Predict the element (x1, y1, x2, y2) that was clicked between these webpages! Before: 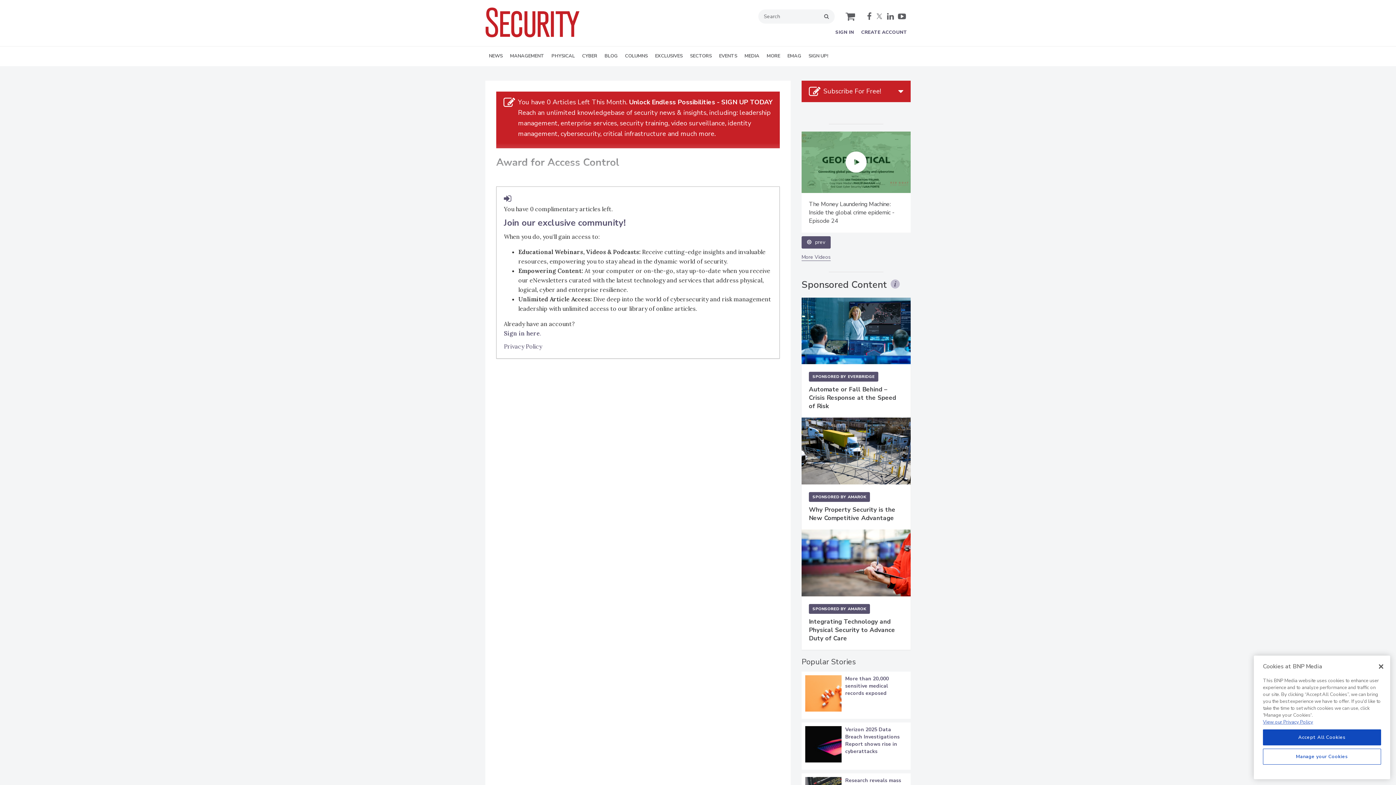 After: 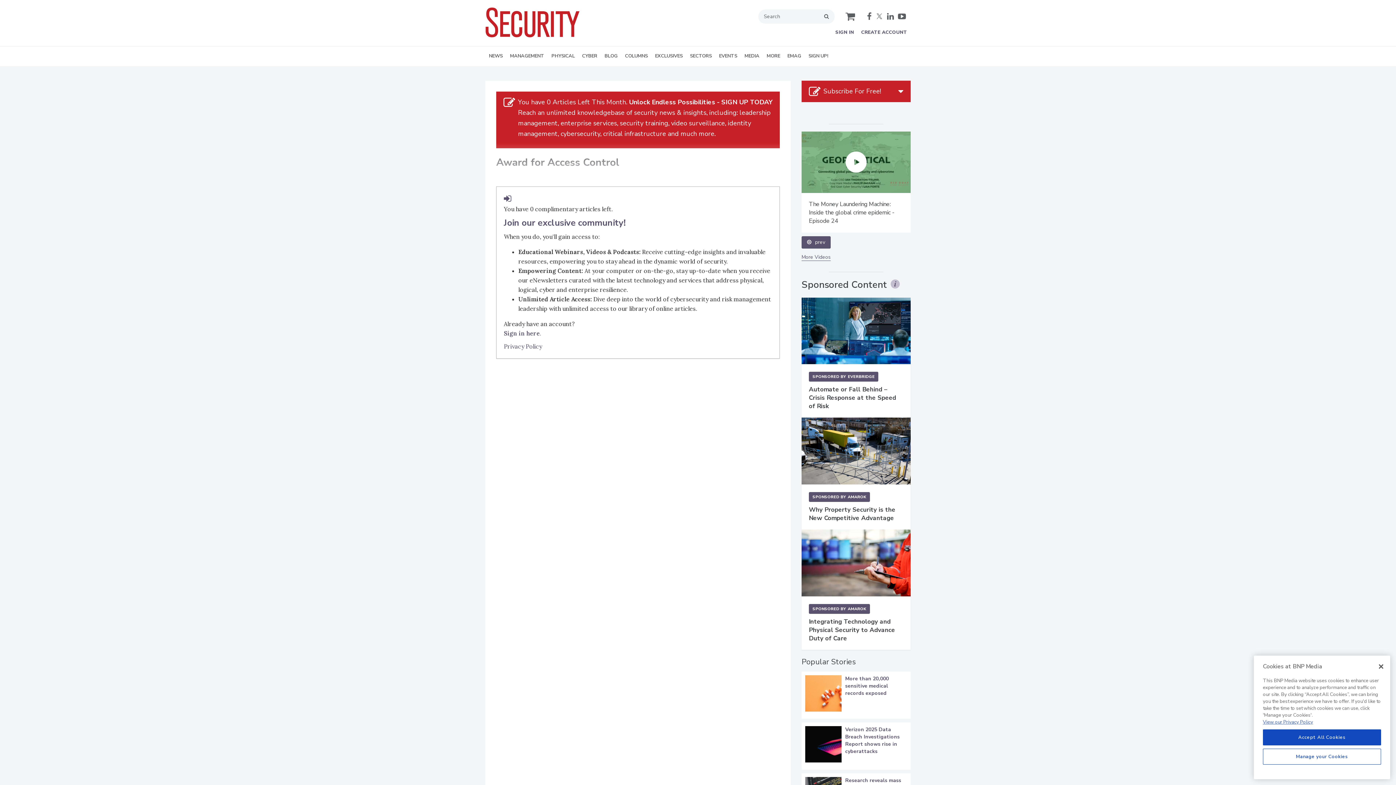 Action: bbox: (887, 12, 894, 20) label: linkedin